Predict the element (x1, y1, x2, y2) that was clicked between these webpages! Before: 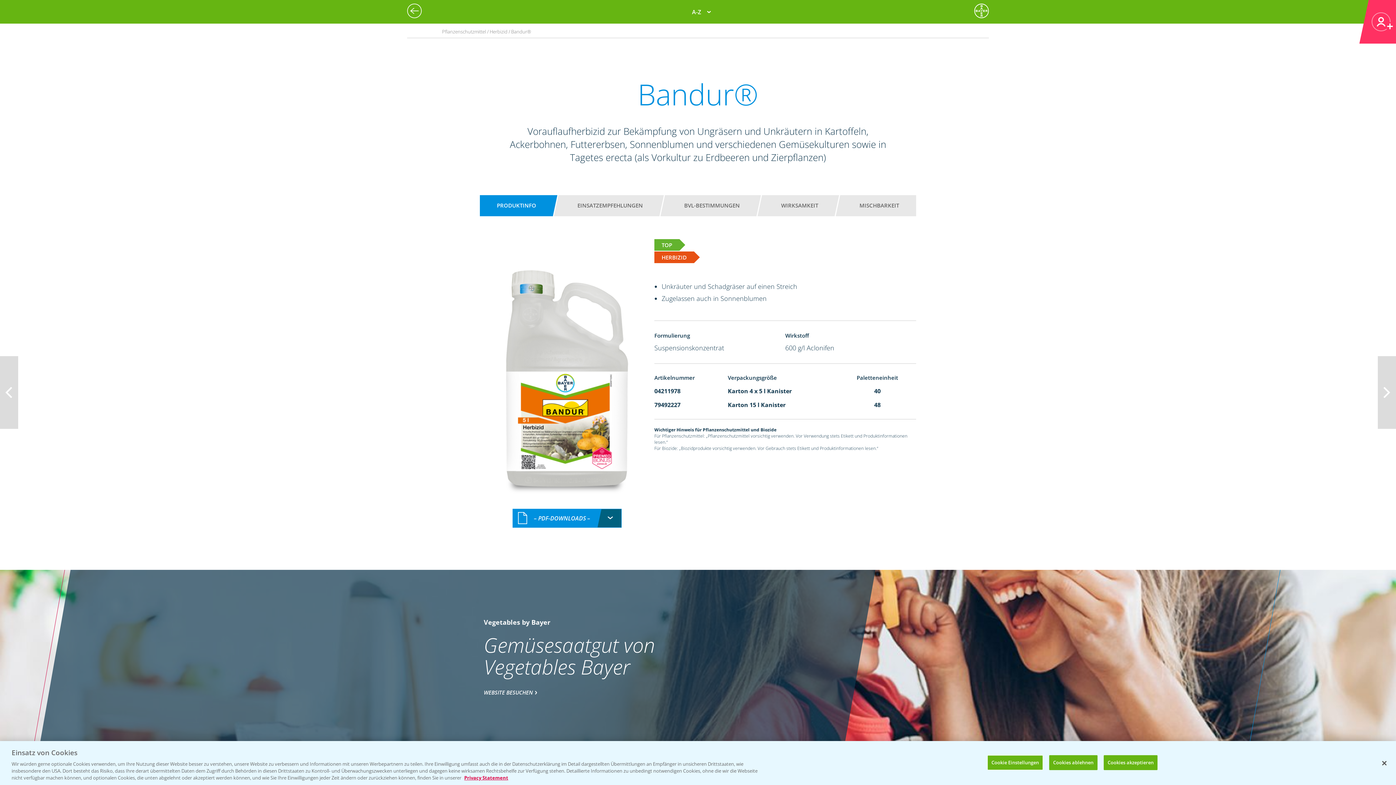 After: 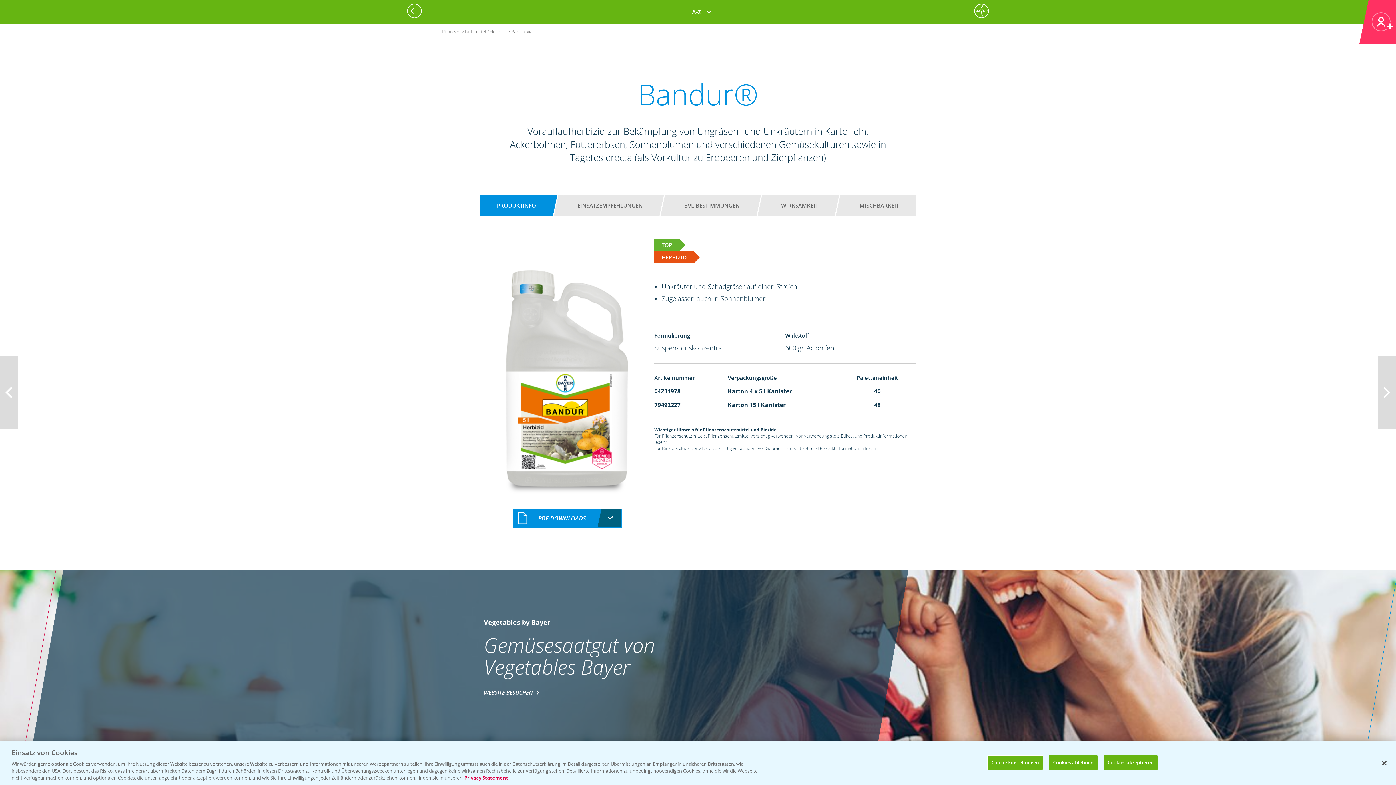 Action: label: Vegetables by Bayer
Gemüsesaatgut von Vegetables Bayer
WEBSITE BESUCHEN bbox: (0, 570, 1396, 752)